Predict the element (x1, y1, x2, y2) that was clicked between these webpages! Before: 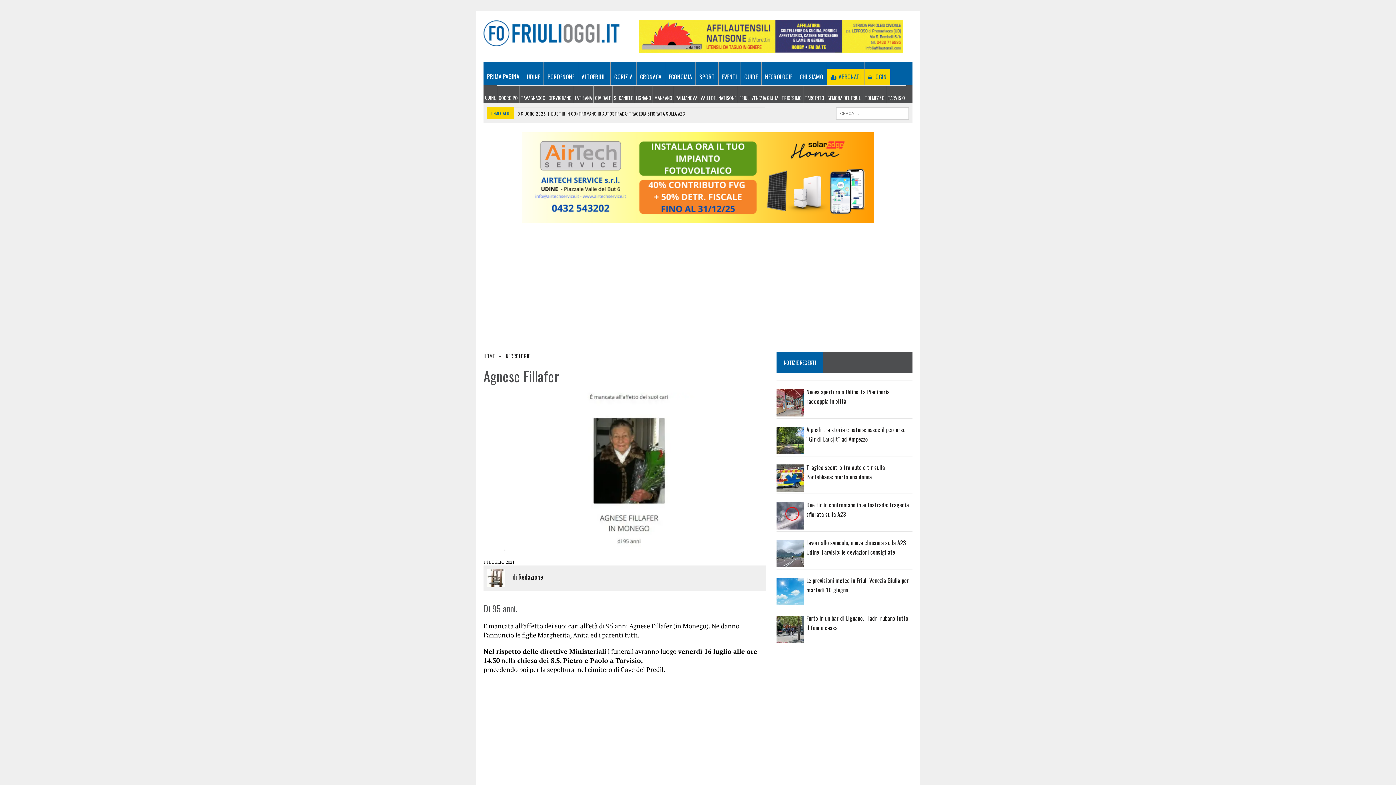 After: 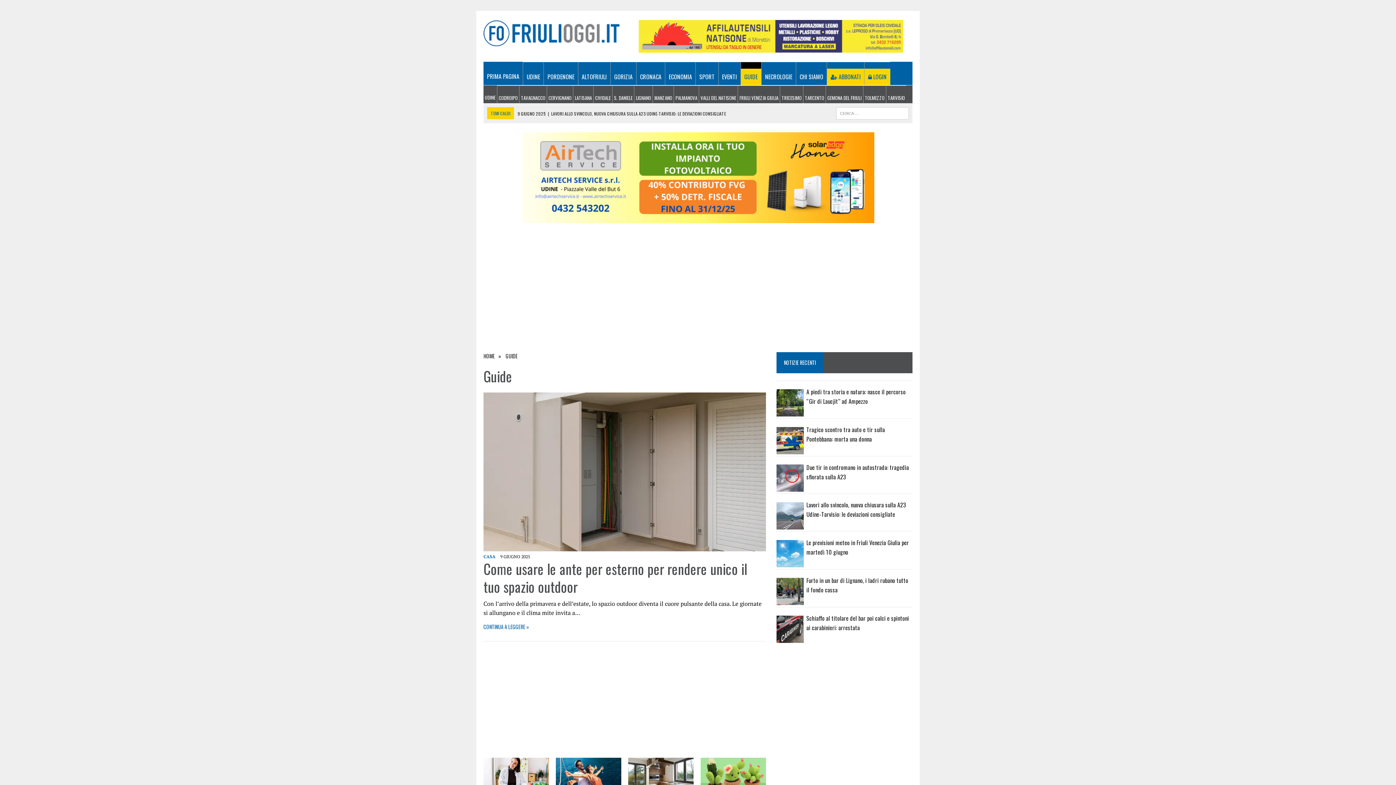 Action: label: GUIDE bbox: (740, 68, 761, 85)